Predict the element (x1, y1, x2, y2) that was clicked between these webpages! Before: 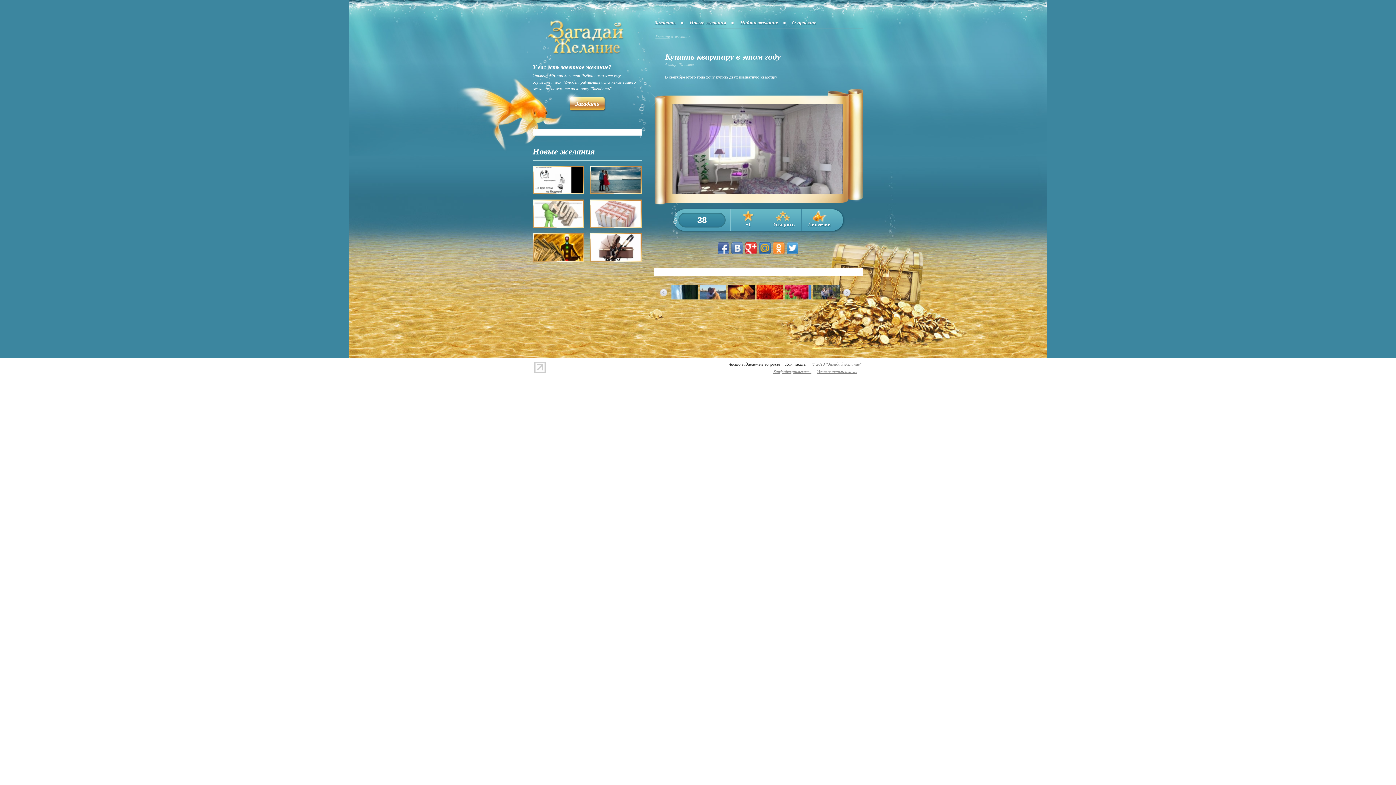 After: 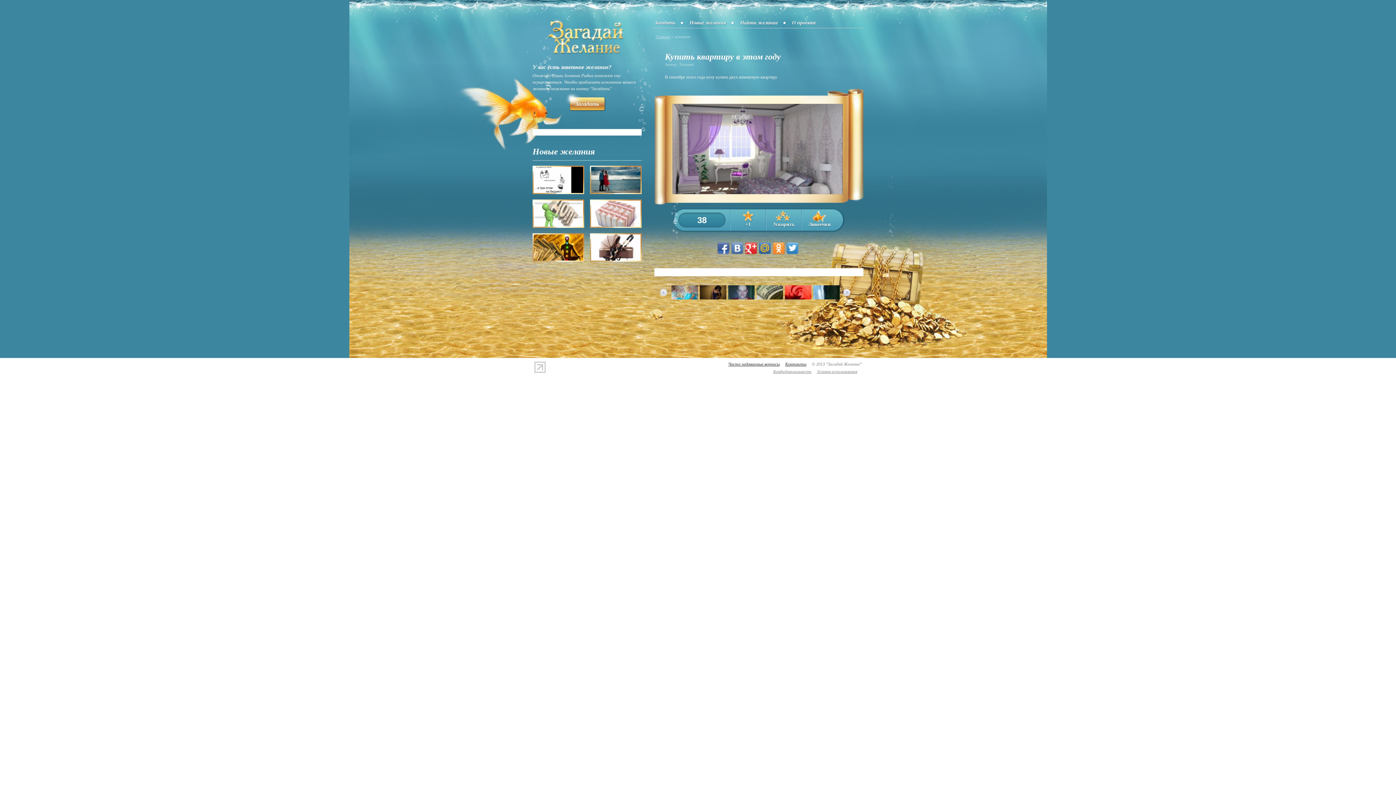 Action: bbox: (660, 289, 667, 296) label:  